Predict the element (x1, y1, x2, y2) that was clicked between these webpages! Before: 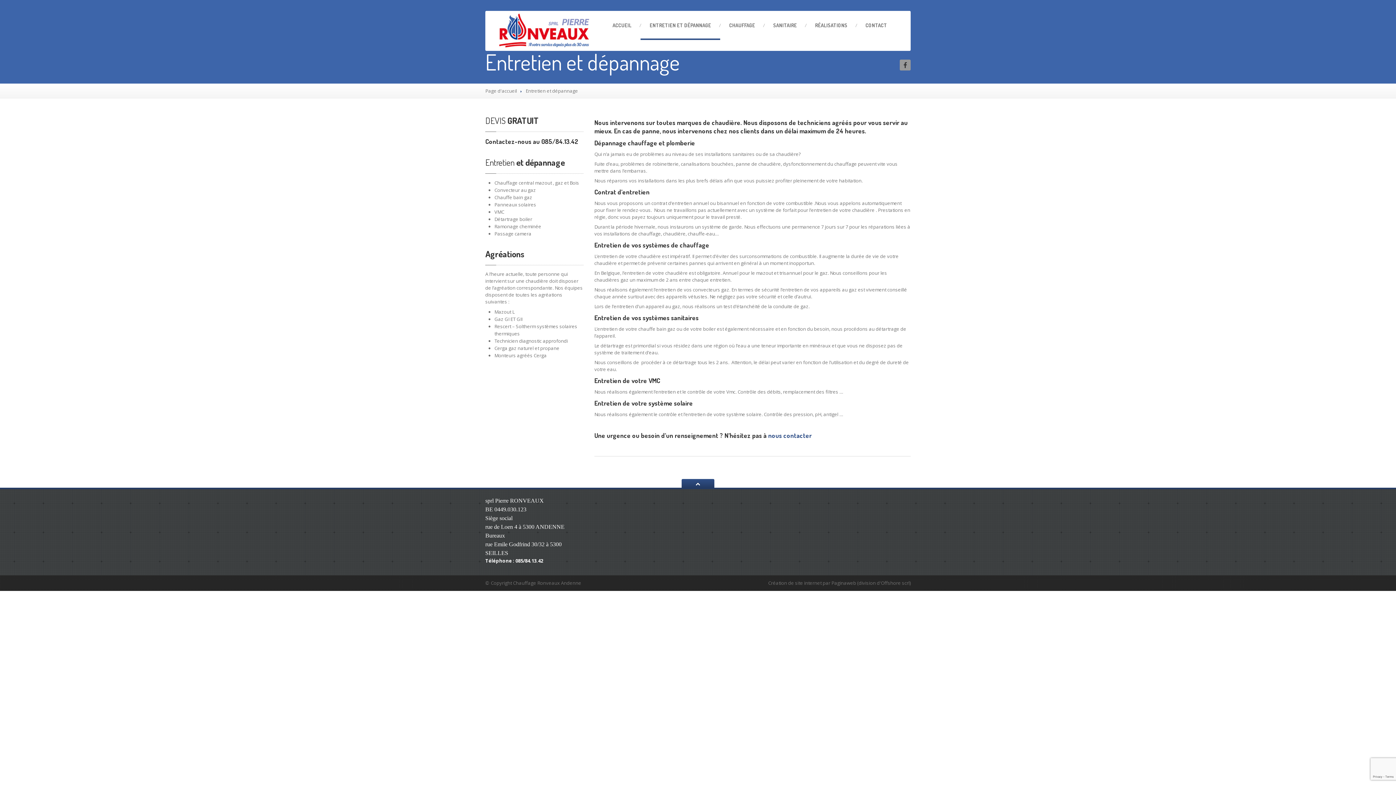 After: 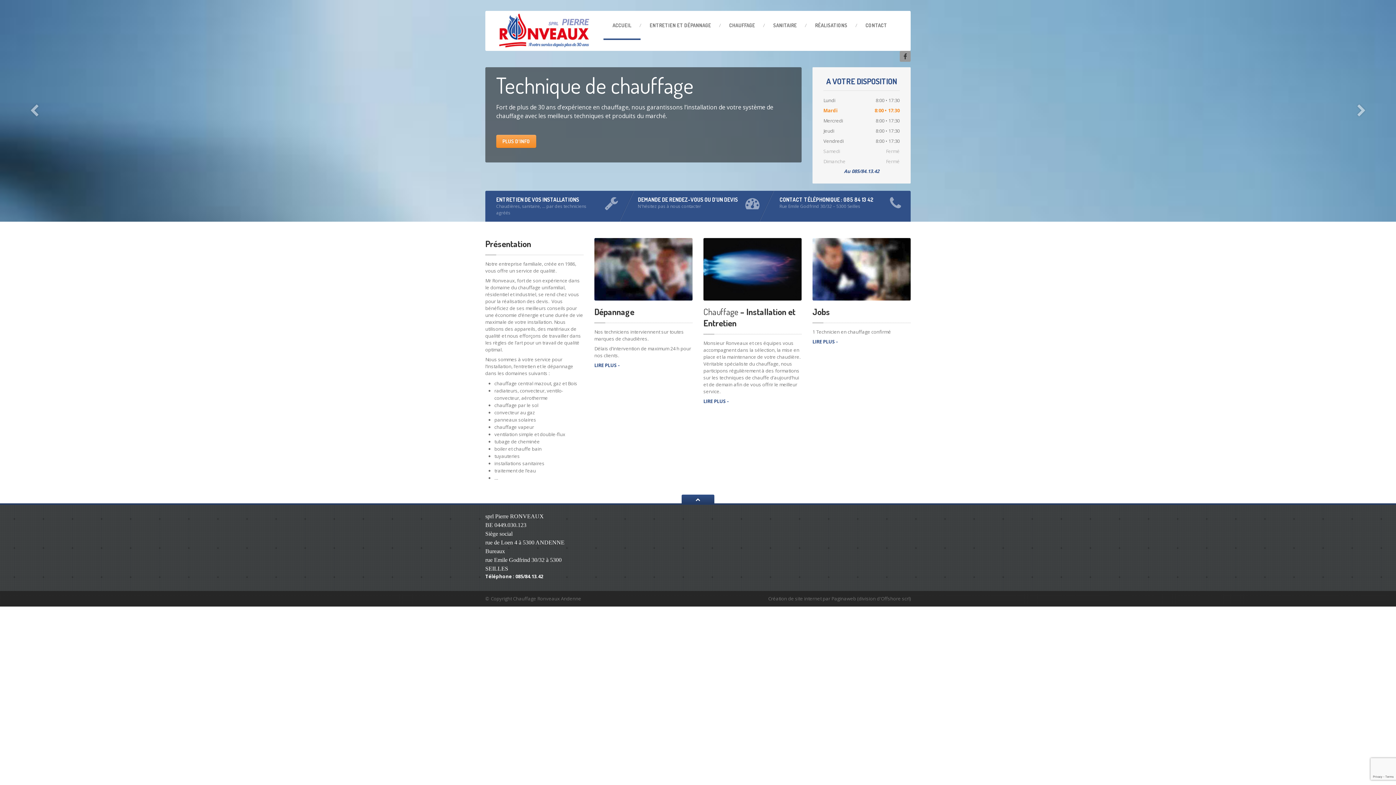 Action: bbox: (603, 10, 640, 40) label: ACCUEIL